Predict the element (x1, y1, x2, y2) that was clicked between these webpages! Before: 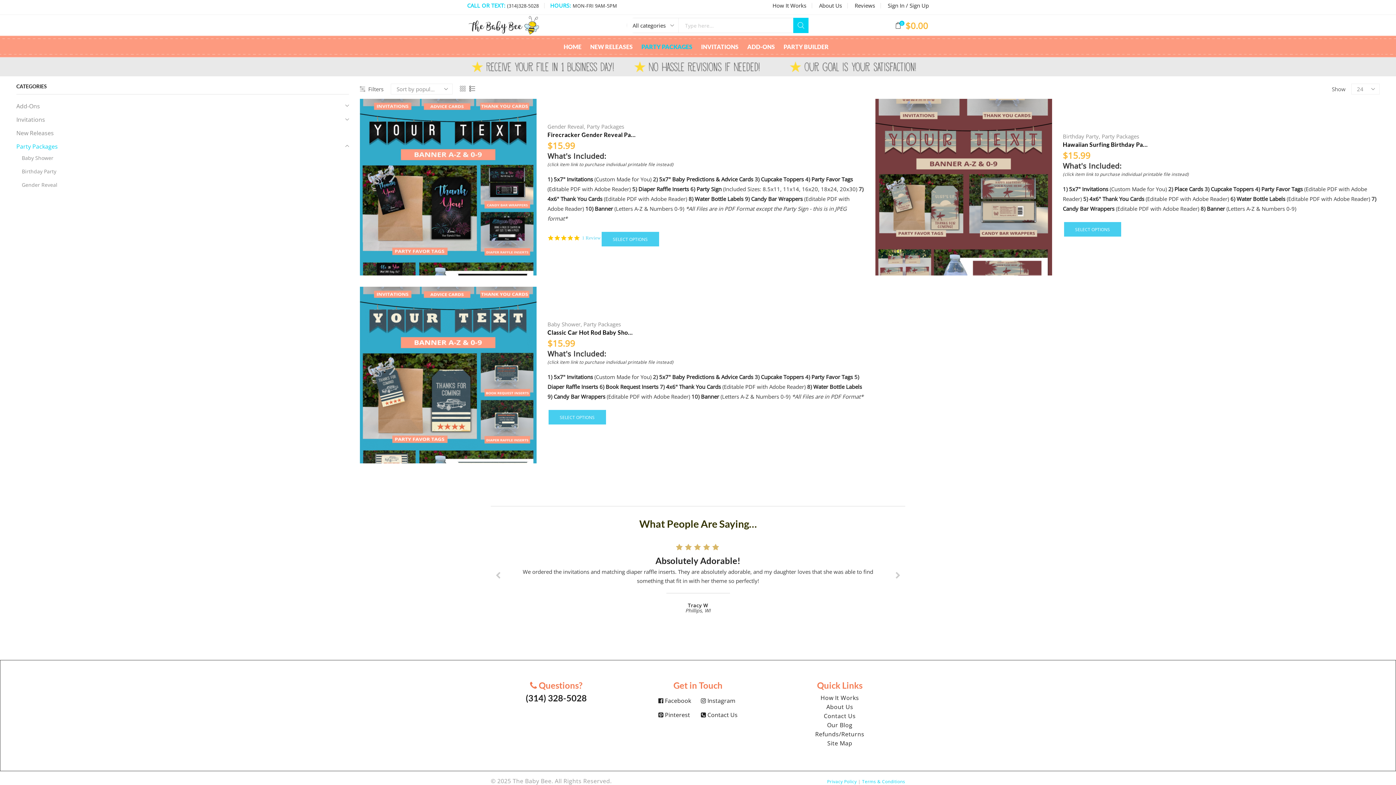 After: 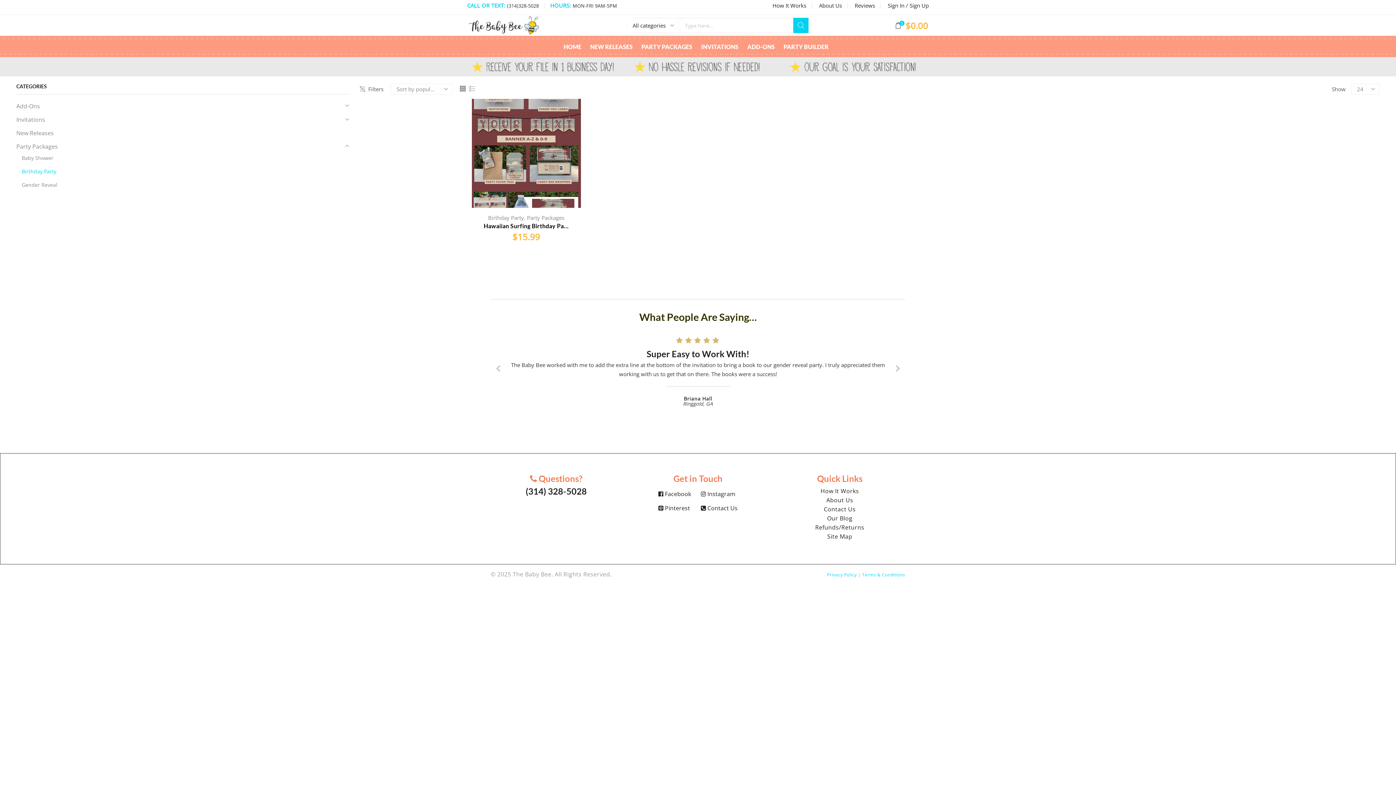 Action: label: Birthday Party bbox: (1063, 132, 1099, 140)